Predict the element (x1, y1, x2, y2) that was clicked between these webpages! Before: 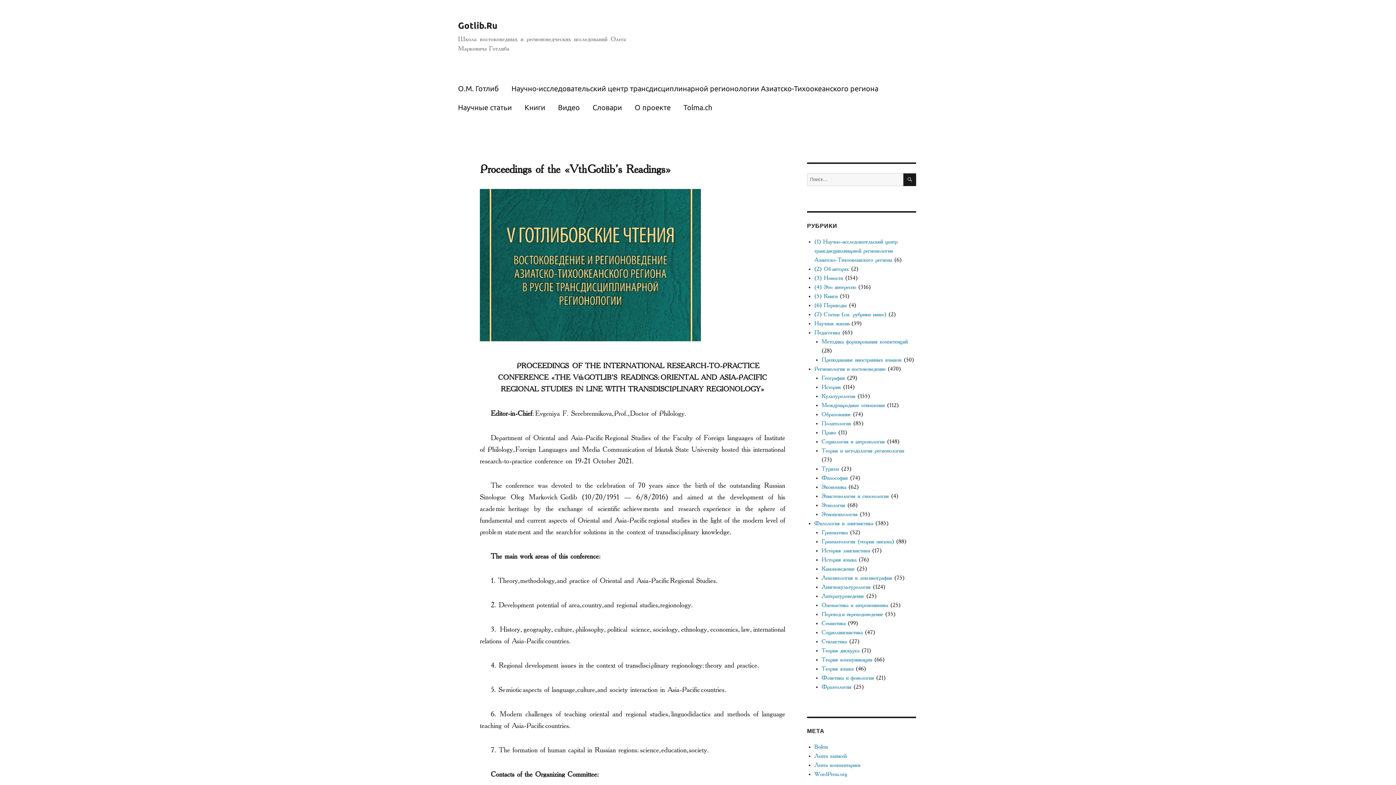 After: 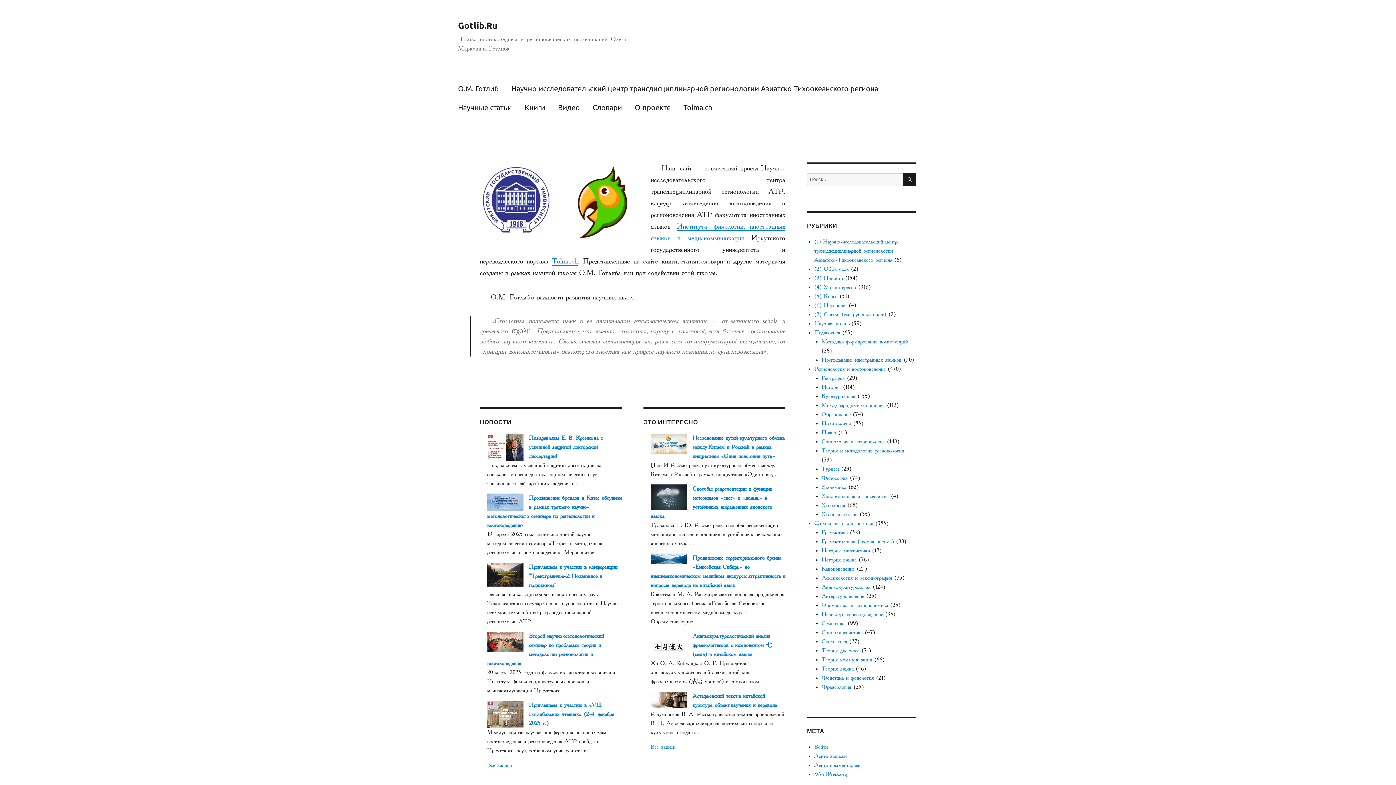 Action: label: Gotlib.Ru bbox: (458, 20, 497, 30)